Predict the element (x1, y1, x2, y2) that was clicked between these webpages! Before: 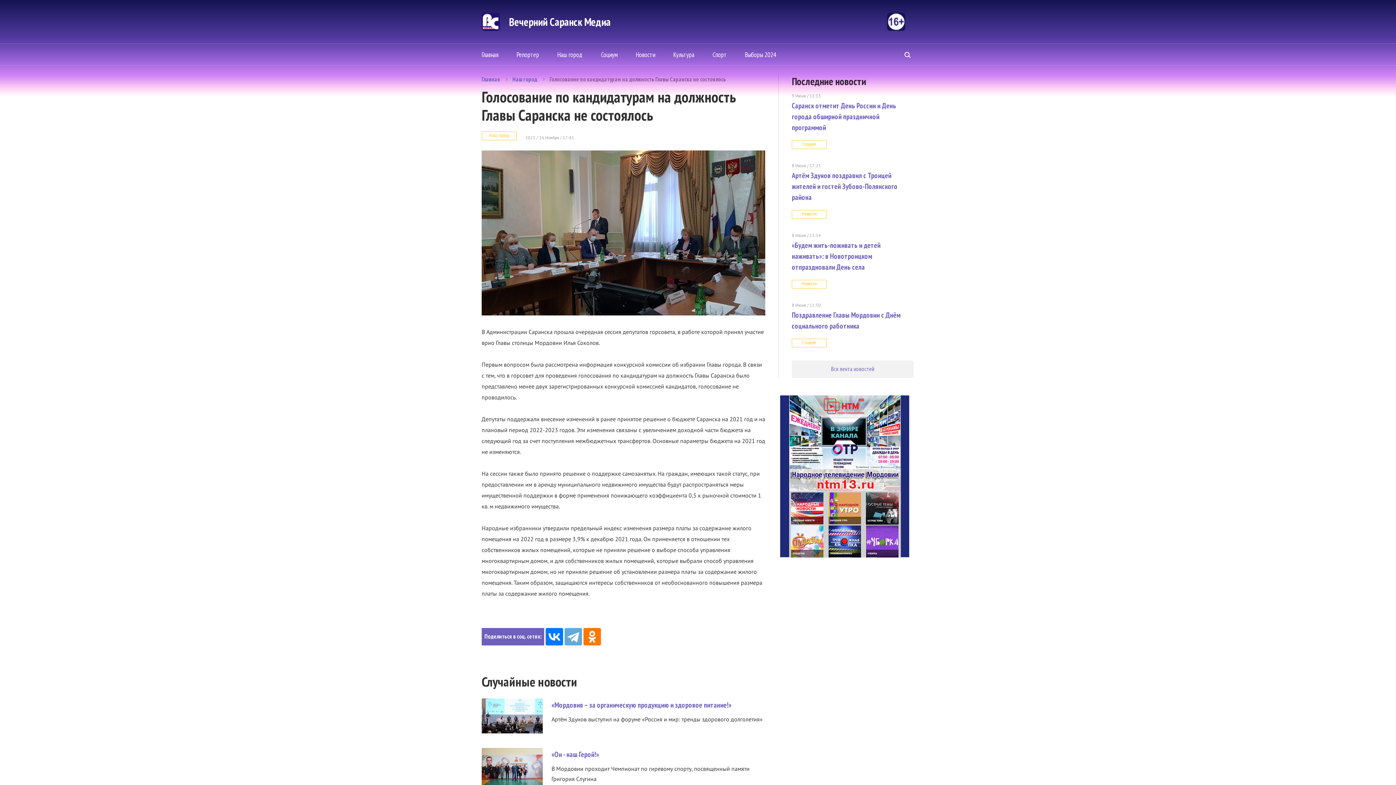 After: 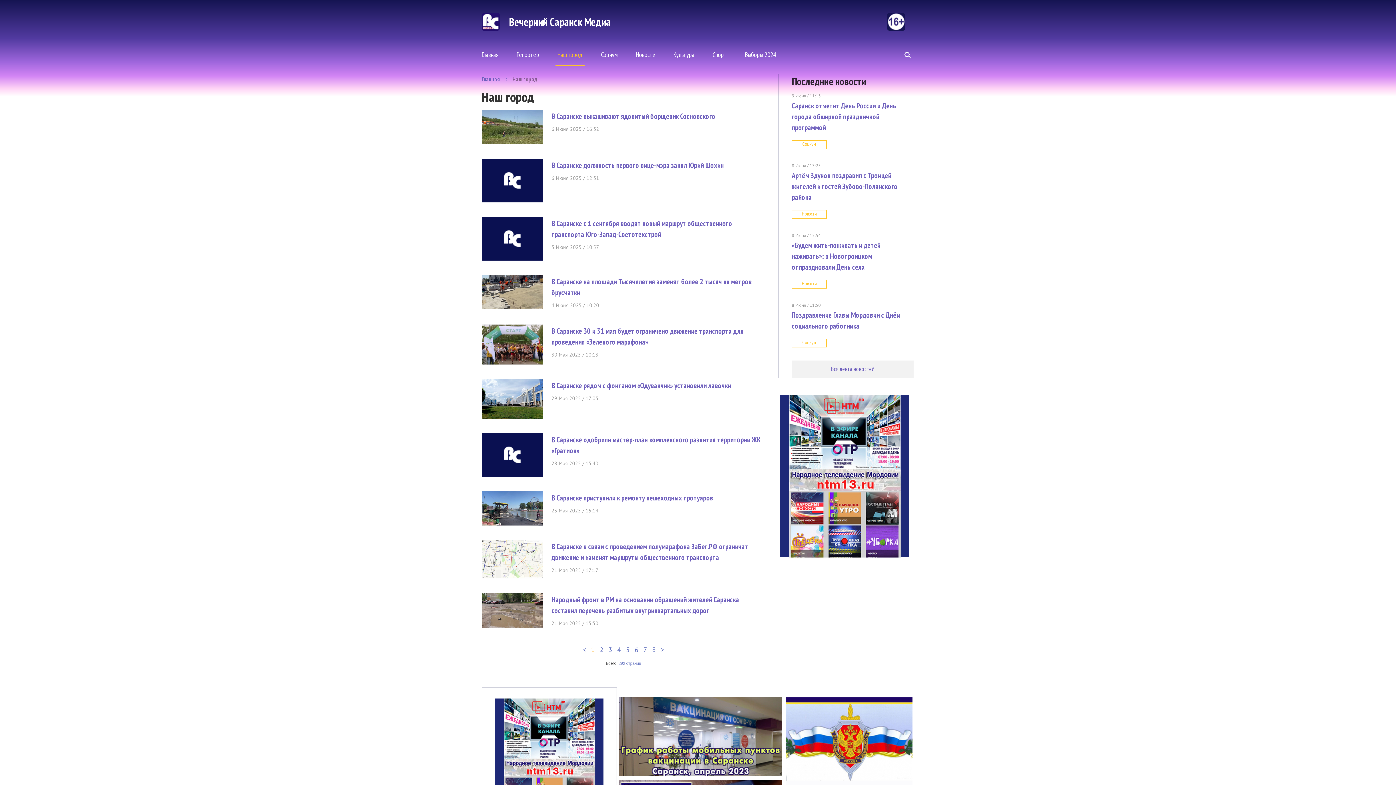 Action: bbox: (555, 44, 584, 65) label: Наш город